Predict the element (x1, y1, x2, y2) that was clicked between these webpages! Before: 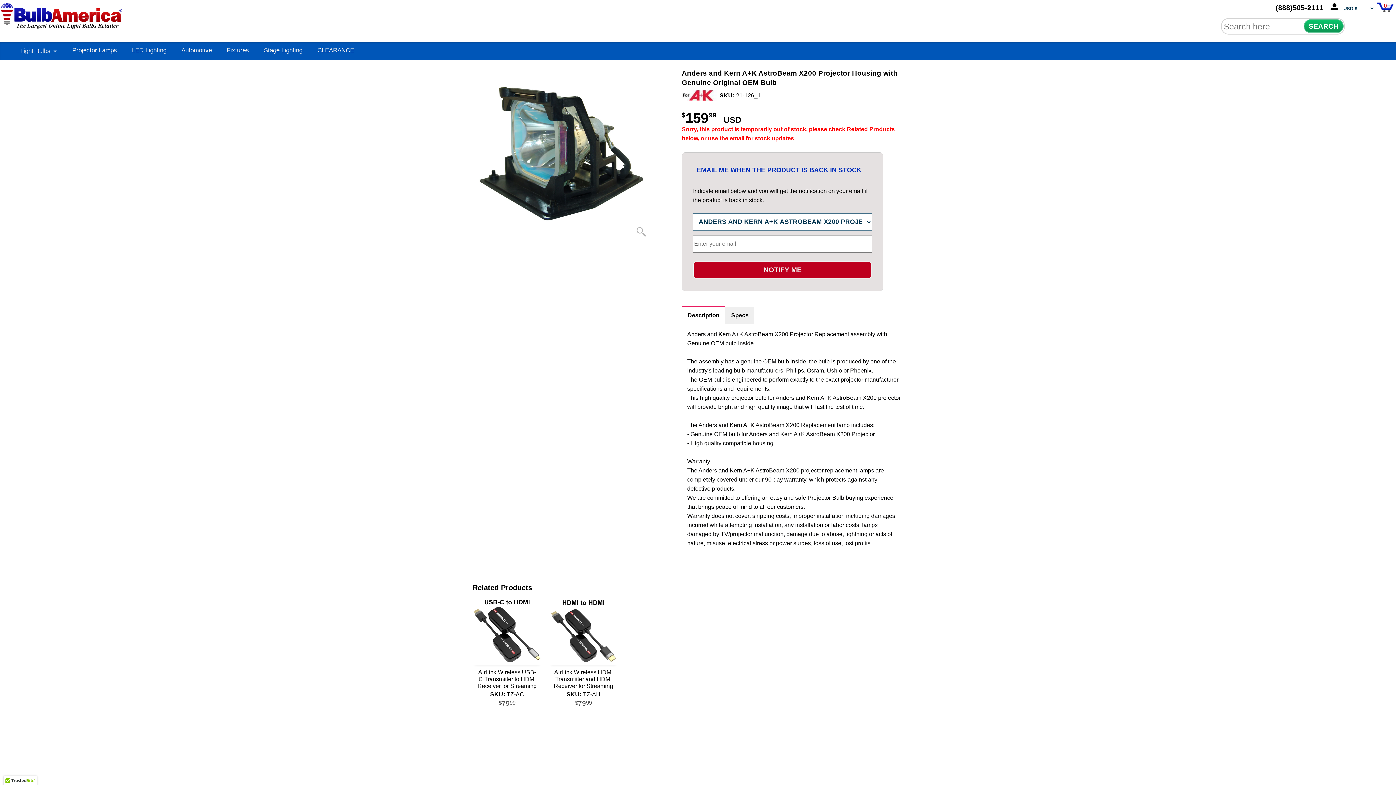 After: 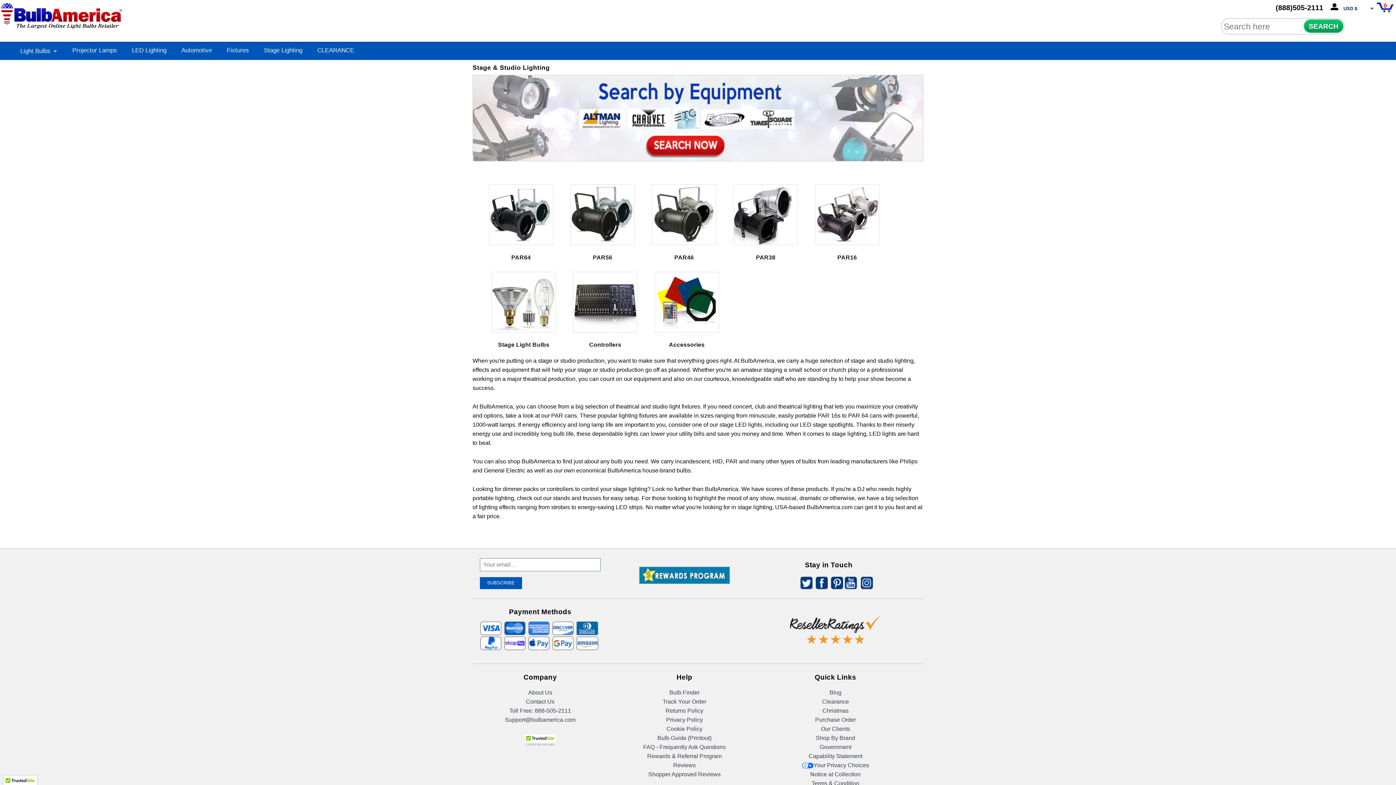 Action: bbox: (264, 47, 302, 53) label: Stage Lighting